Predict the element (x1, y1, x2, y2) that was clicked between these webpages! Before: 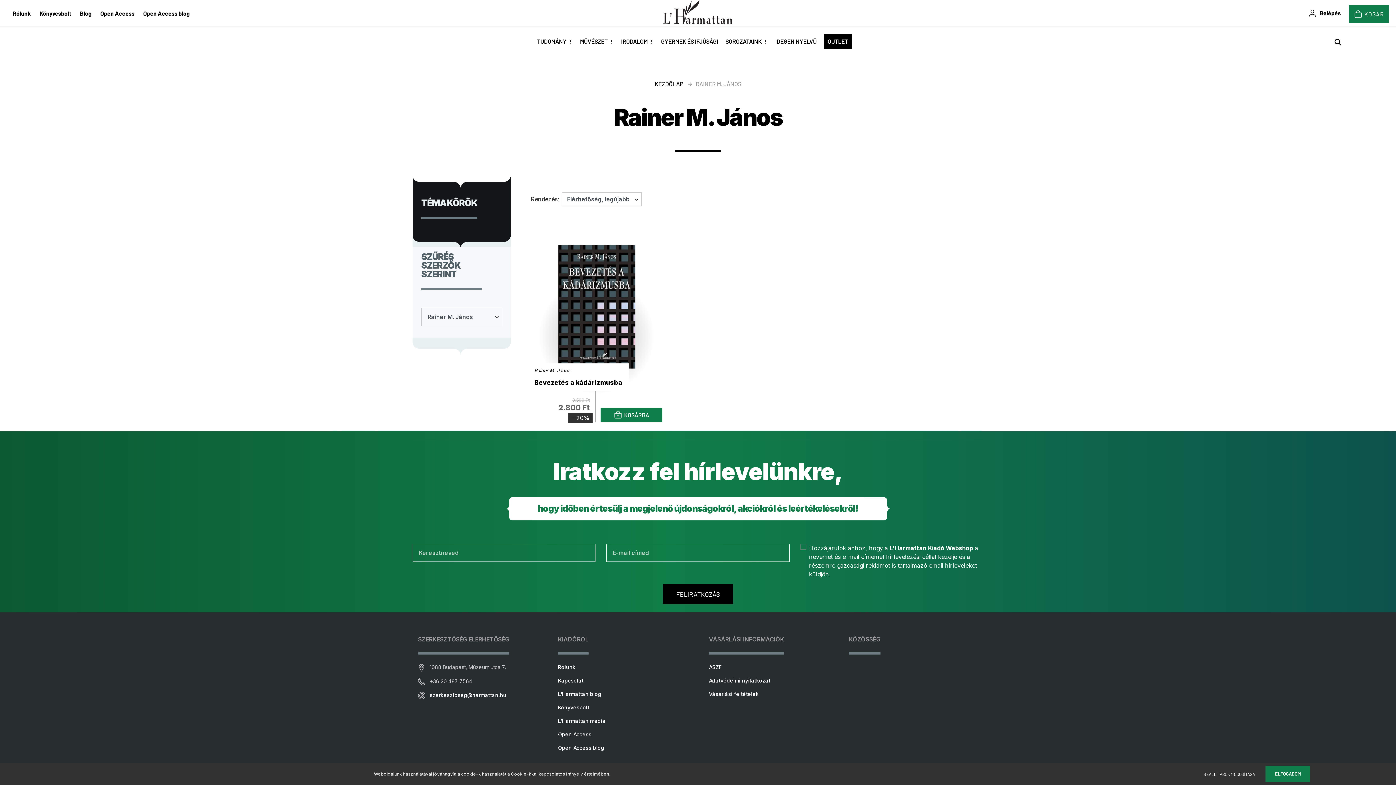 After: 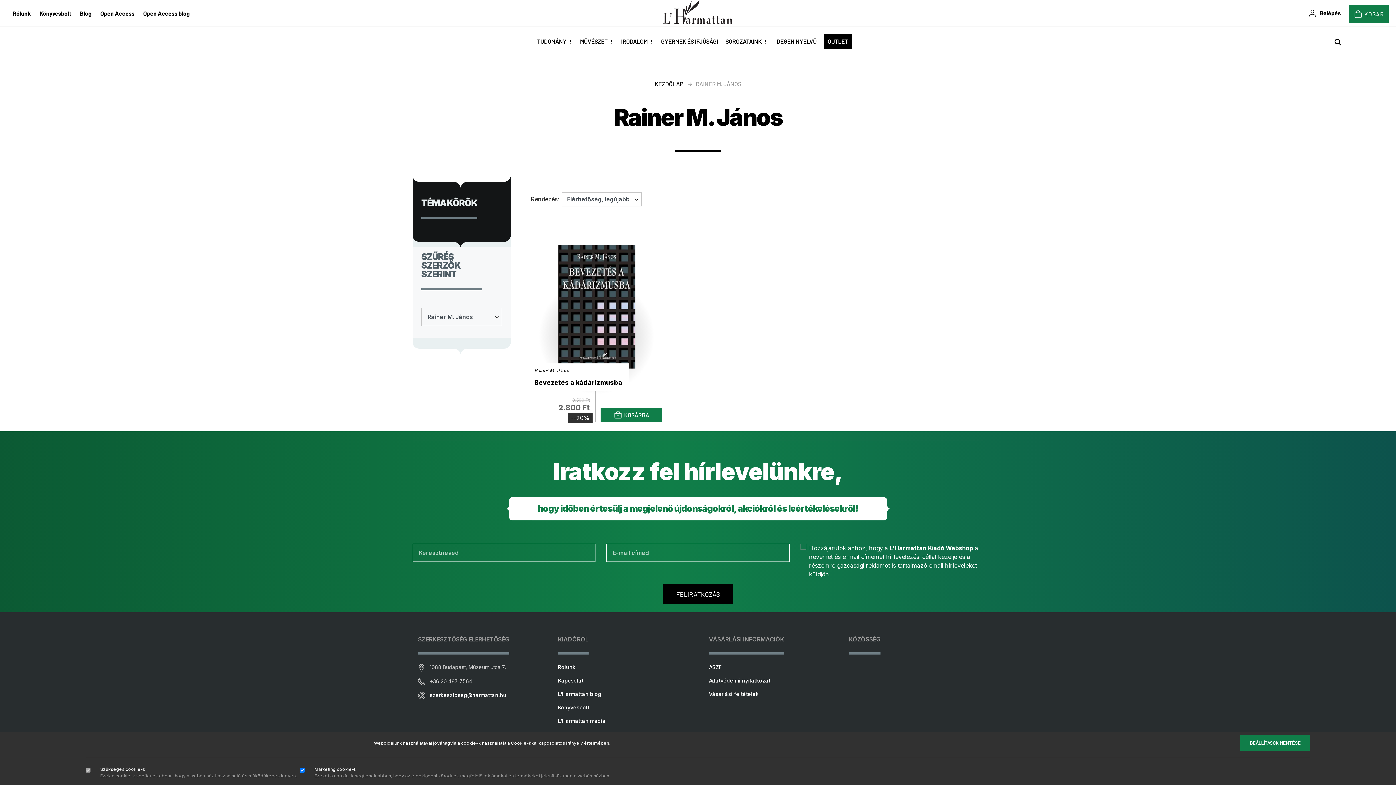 Action: label: BEÁLLÍTÁSOK MÓDOSÍTÁSA bbox: (1194, 766, 1264, 782)